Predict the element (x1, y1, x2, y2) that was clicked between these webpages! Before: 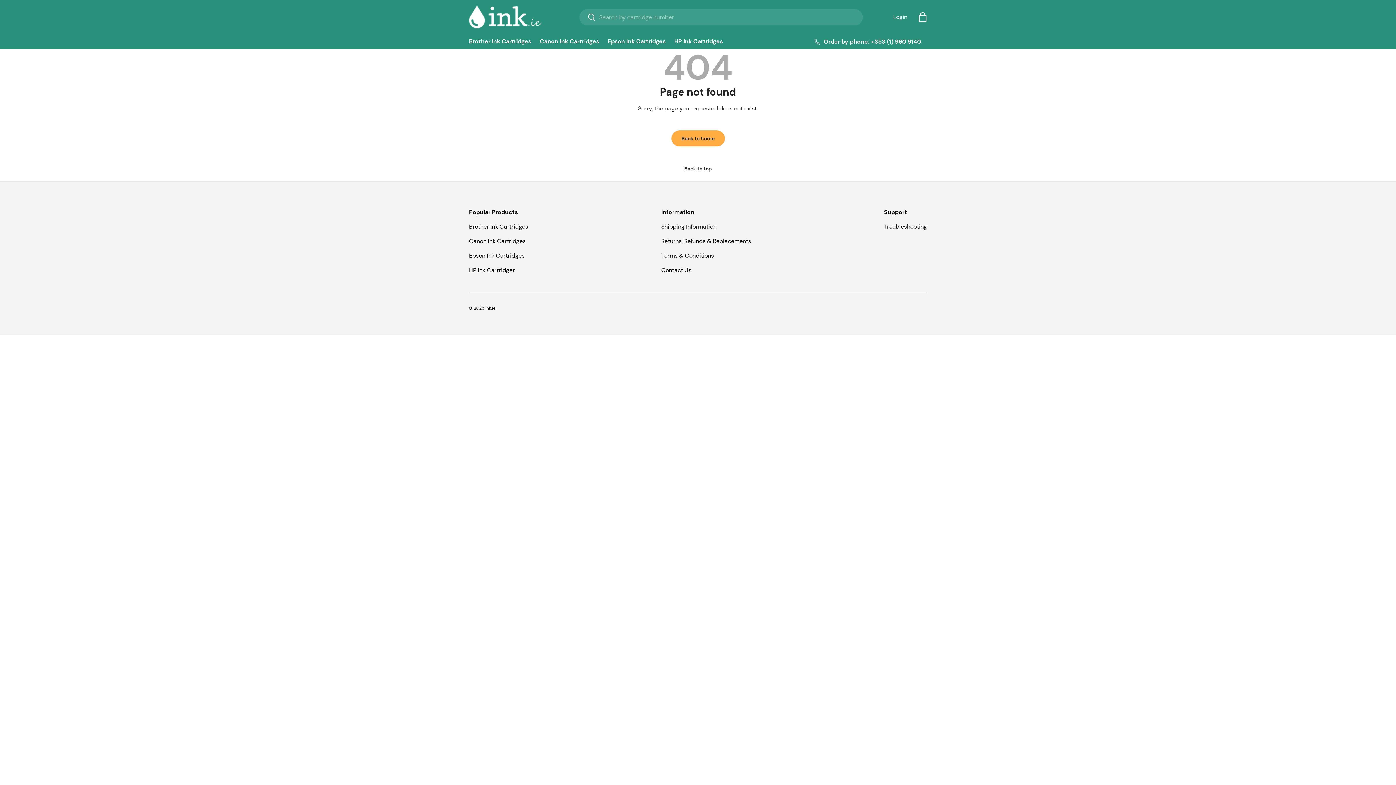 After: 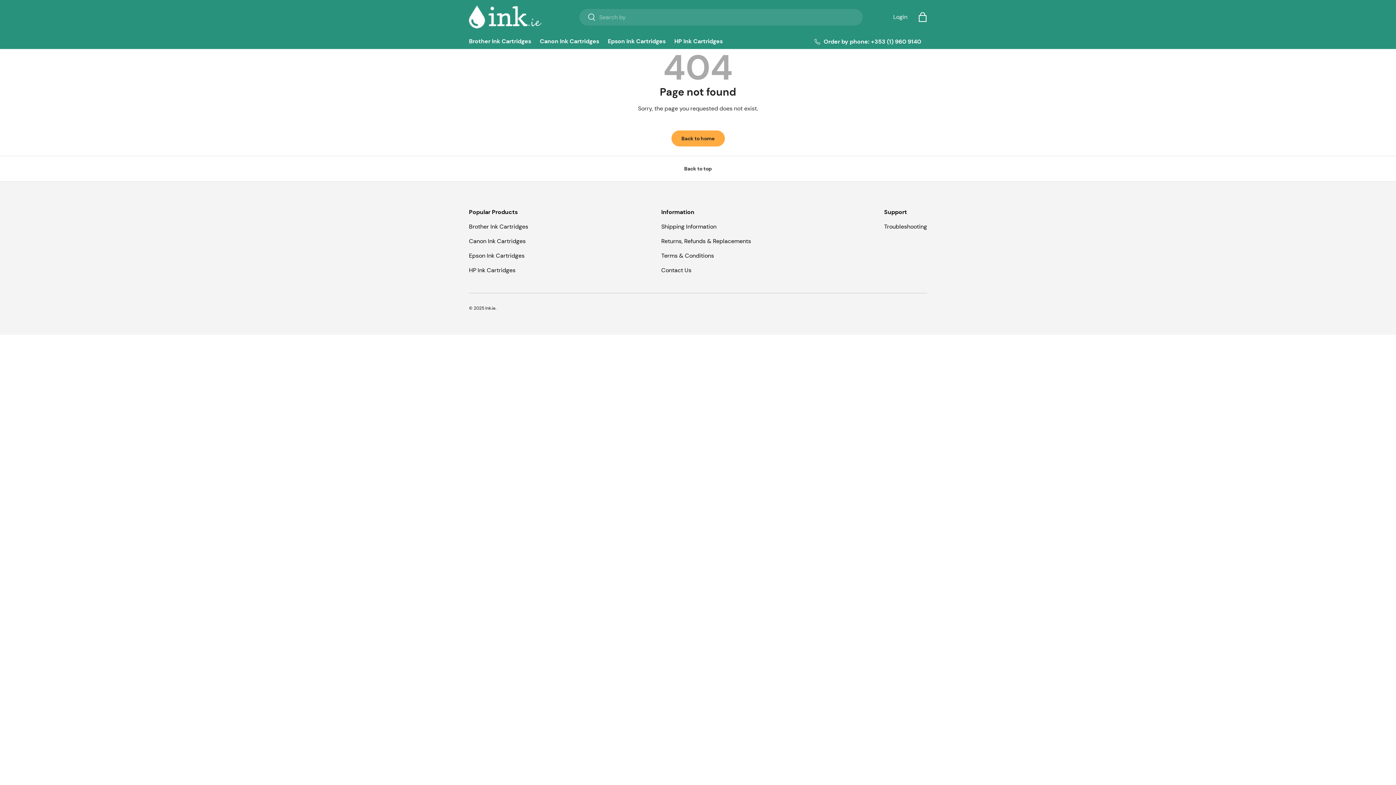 Action: label: Back to top bbox: (0, 155, 1396, 181)